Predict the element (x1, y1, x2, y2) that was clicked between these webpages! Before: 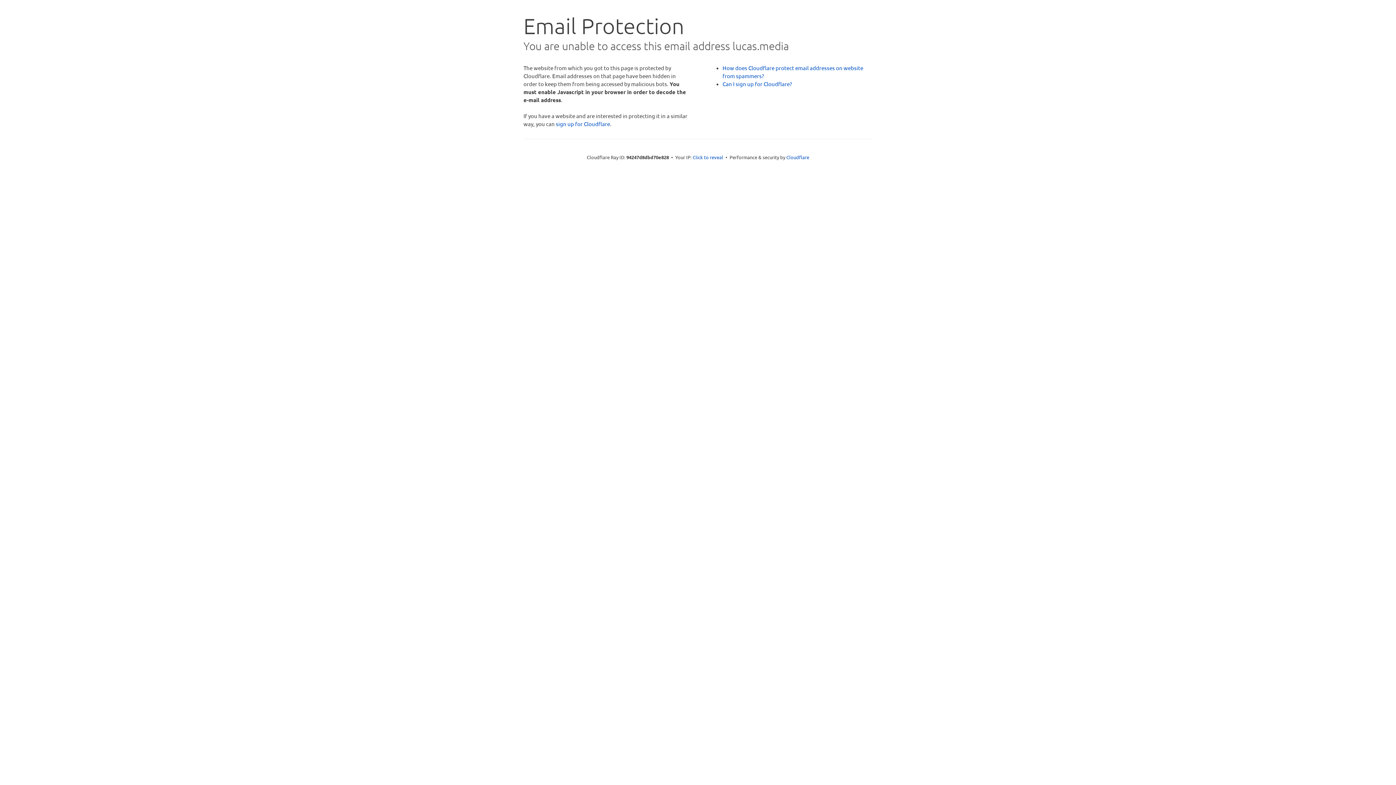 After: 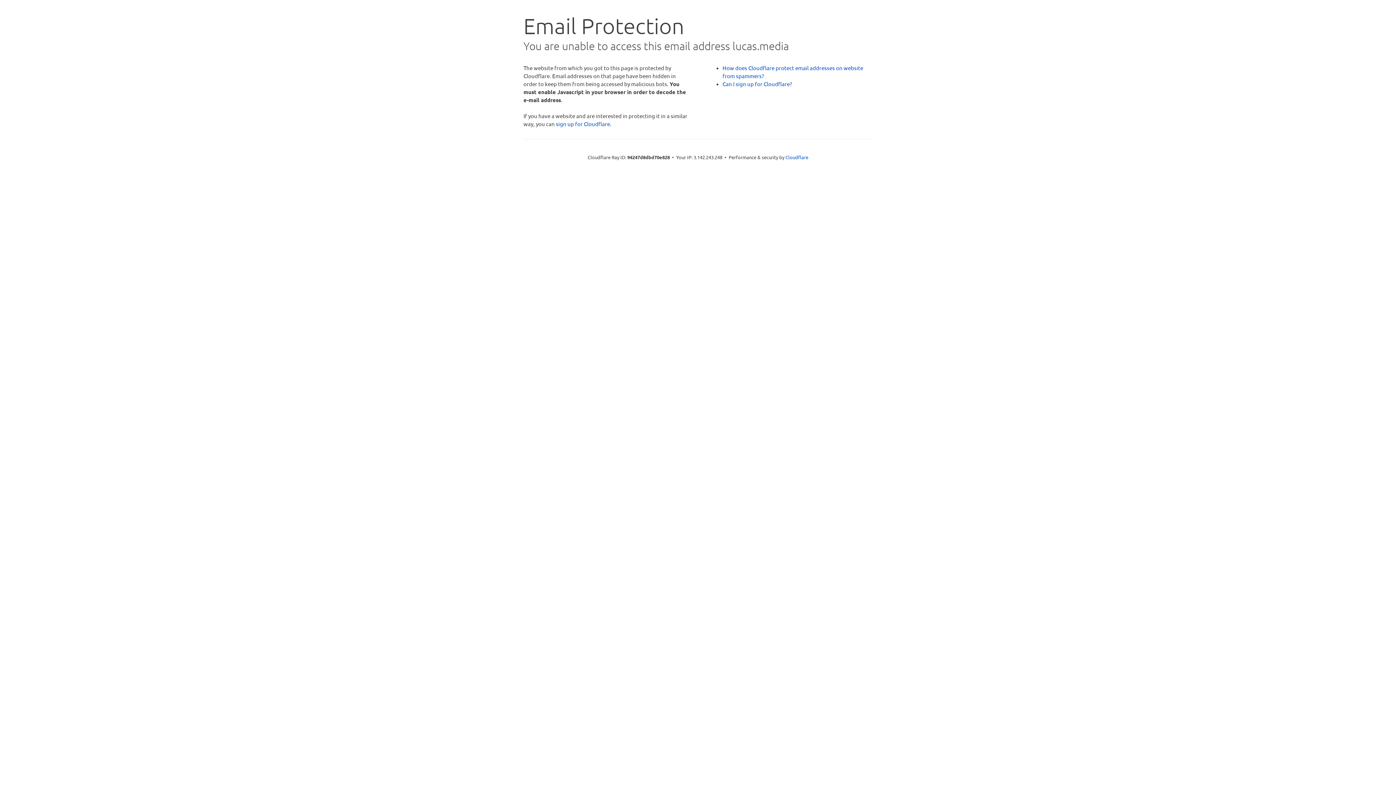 Action: bbox: (692, 153, 723, 160) label: Click to reveal